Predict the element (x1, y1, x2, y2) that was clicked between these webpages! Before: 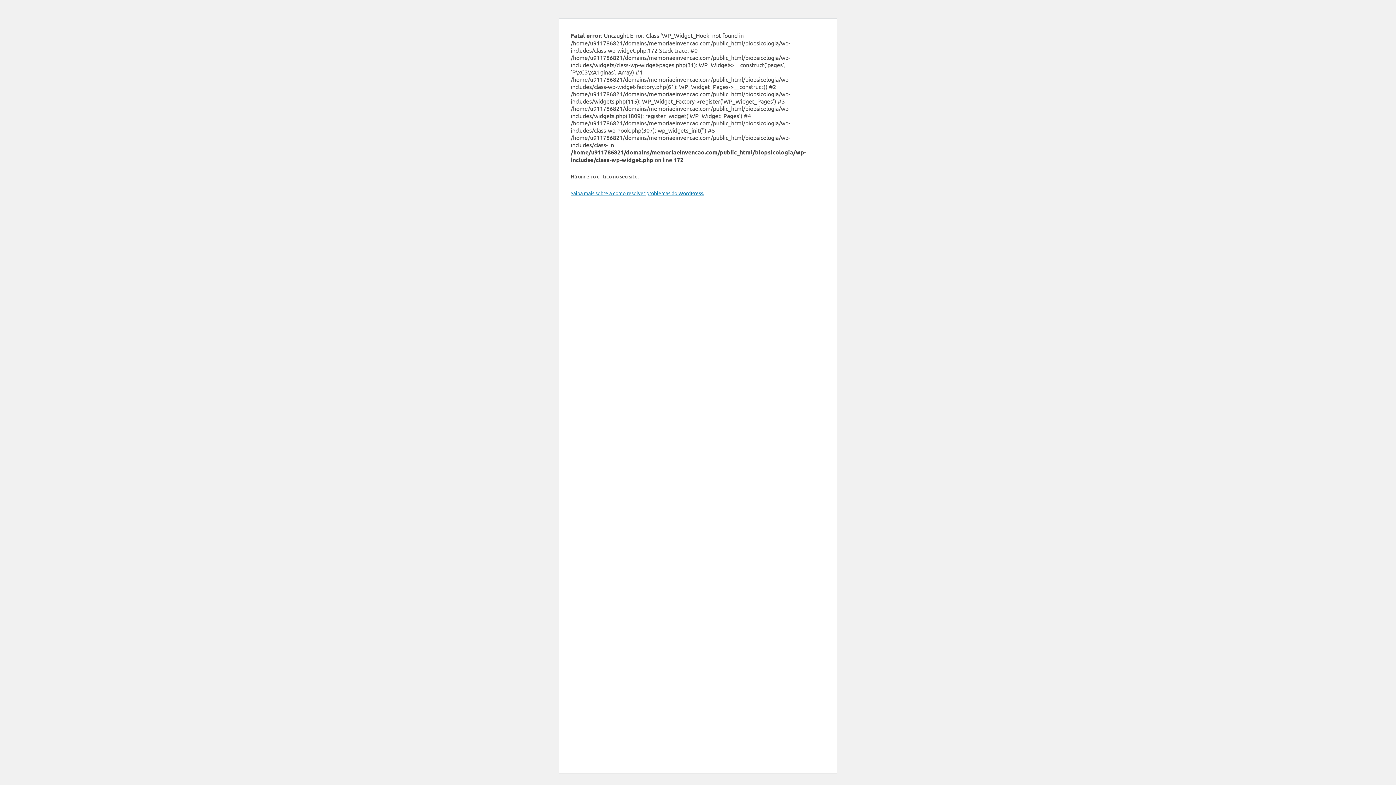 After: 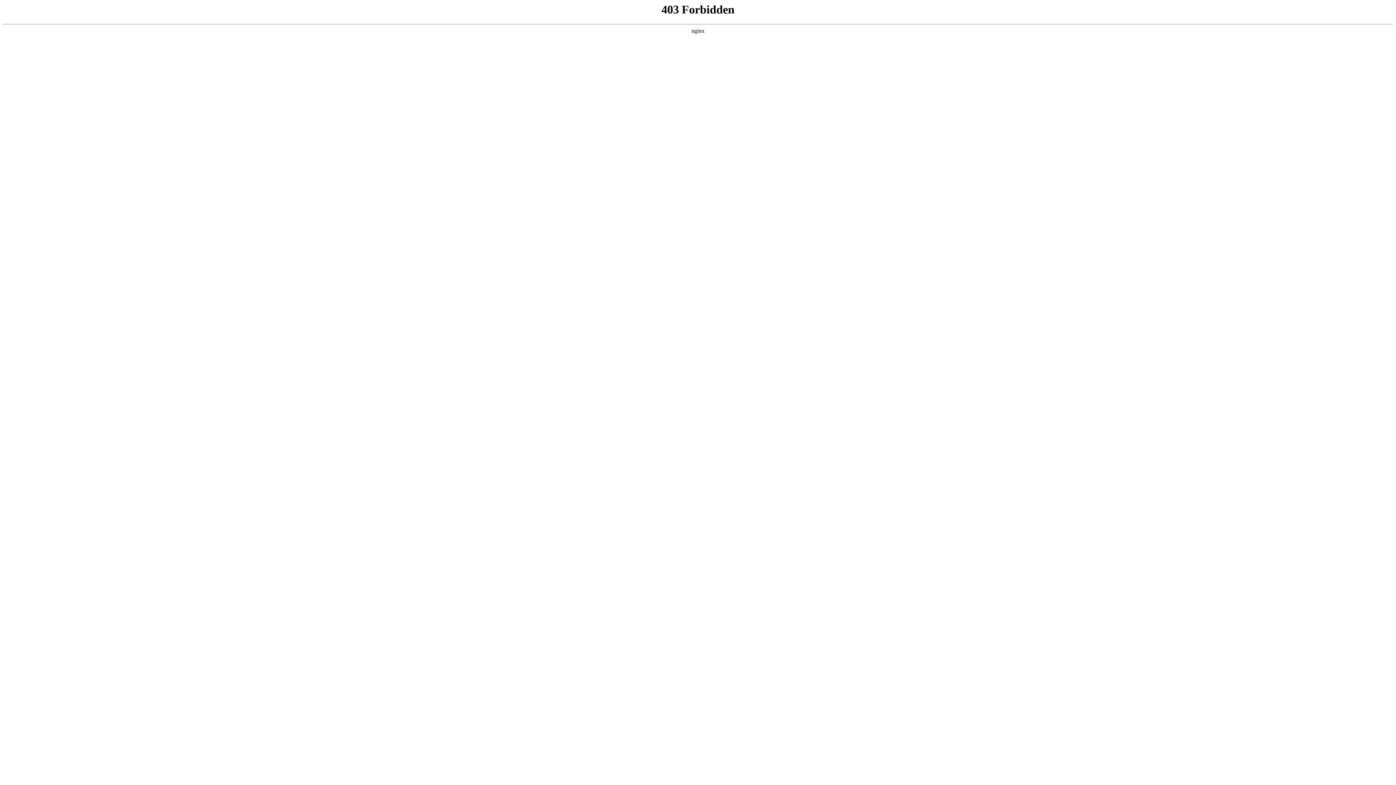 Action: label: Saiba mais sobre a como resolver problemas do WordPress. bbox: (570, 189, 704, 196)